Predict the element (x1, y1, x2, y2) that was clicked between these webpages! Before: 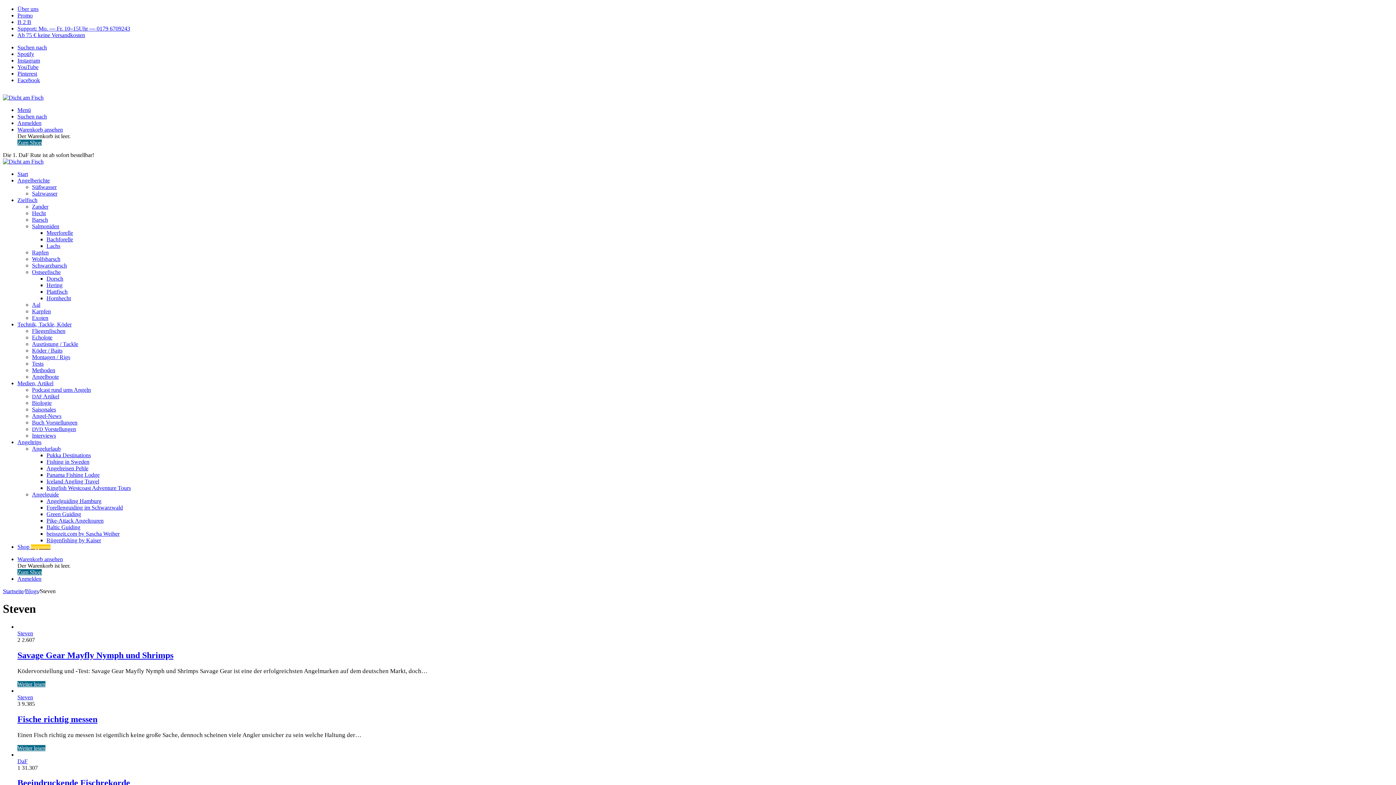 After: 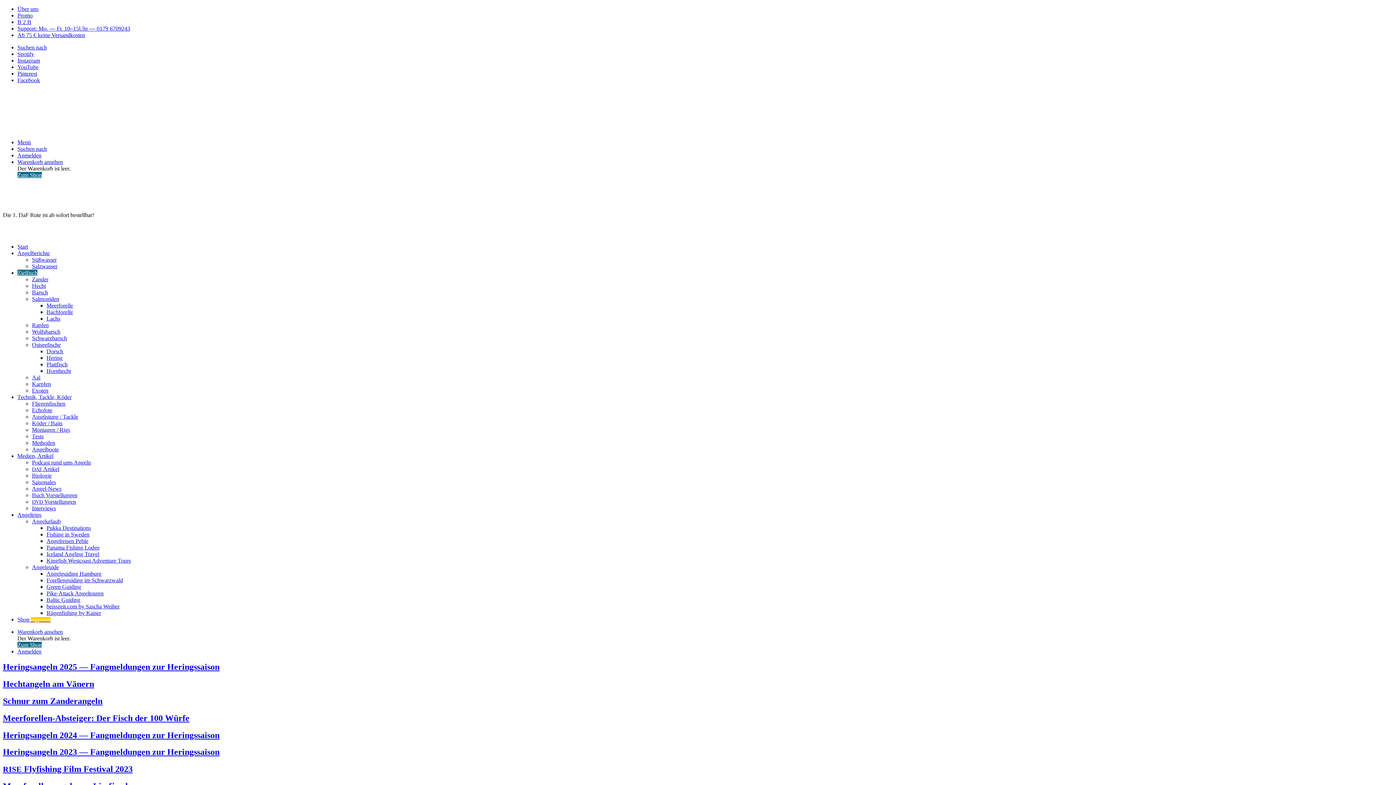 Action: label: Zielfisch bbox: (17, 197, 37, 203)